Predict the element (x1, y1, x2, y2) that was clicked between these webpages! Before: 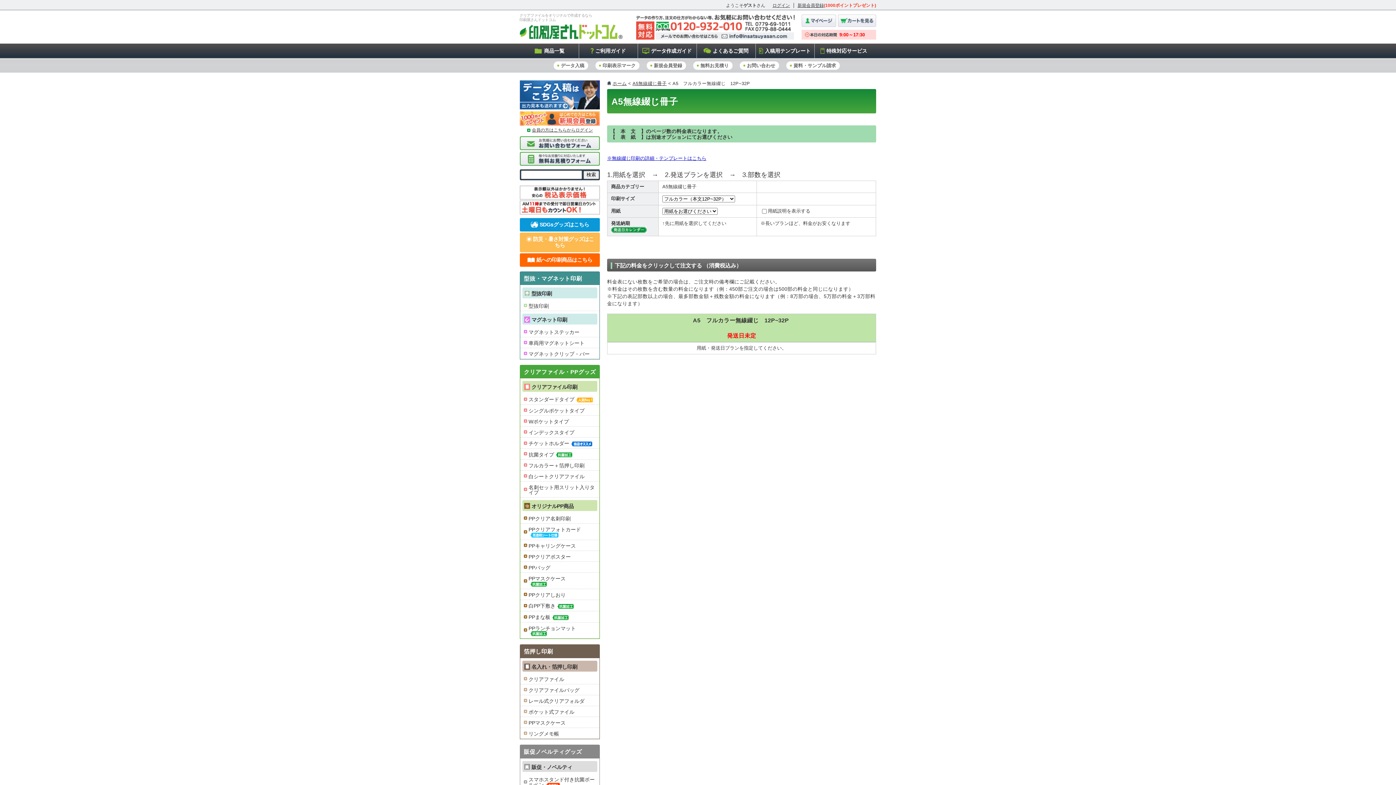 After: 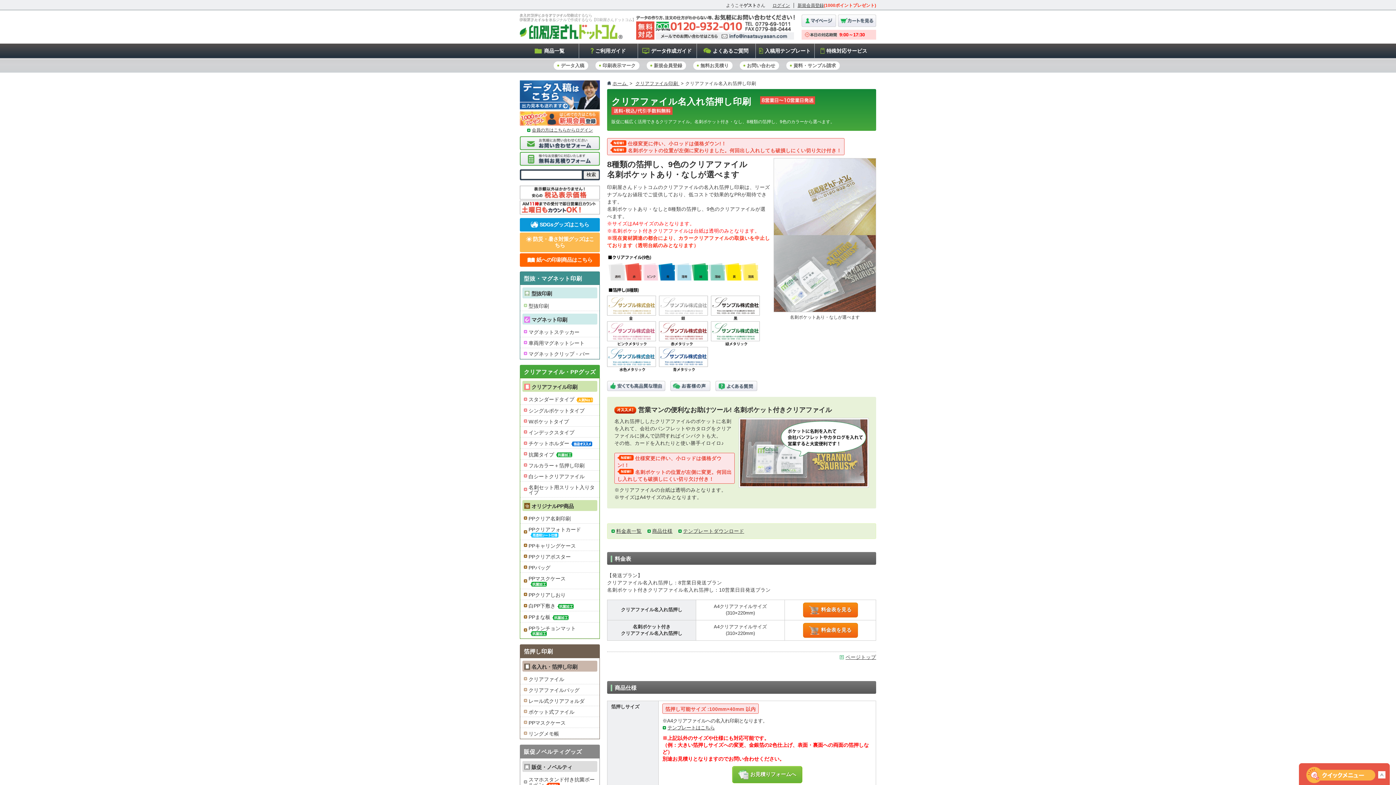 Action: label: クリアファイル bbox: (524, 673, 599, 684)